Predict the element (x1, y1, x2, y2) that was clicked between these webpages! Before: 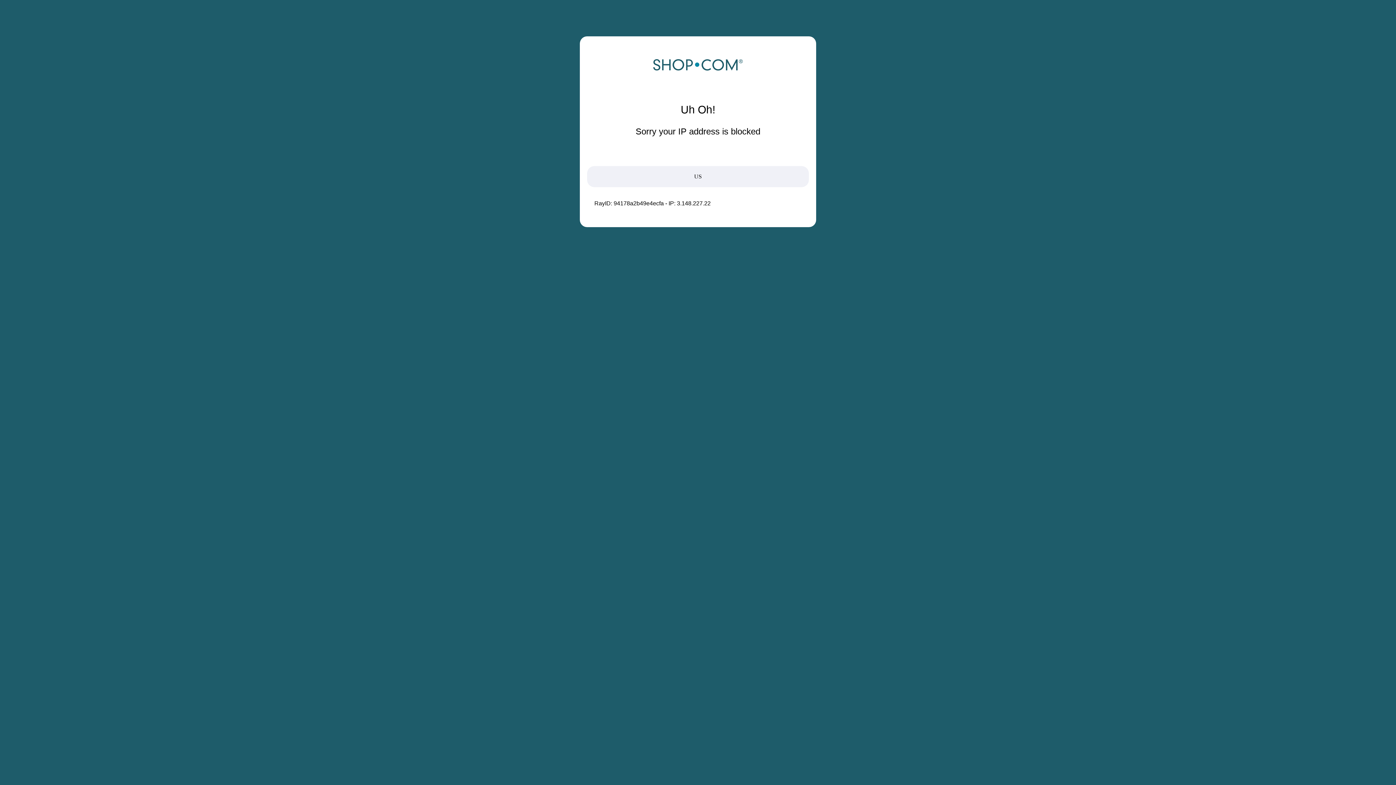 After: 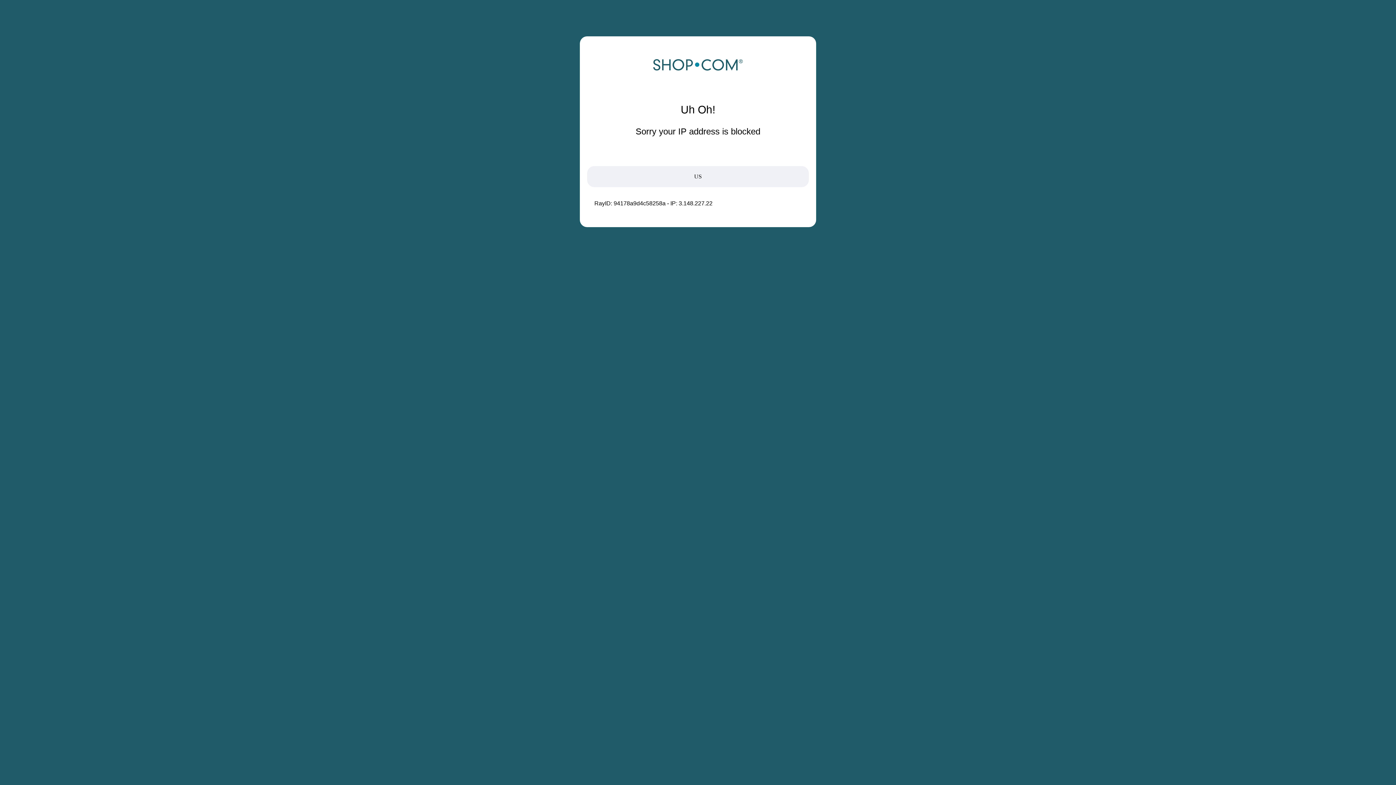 Action: bbox: (652, 68, 743, 74)